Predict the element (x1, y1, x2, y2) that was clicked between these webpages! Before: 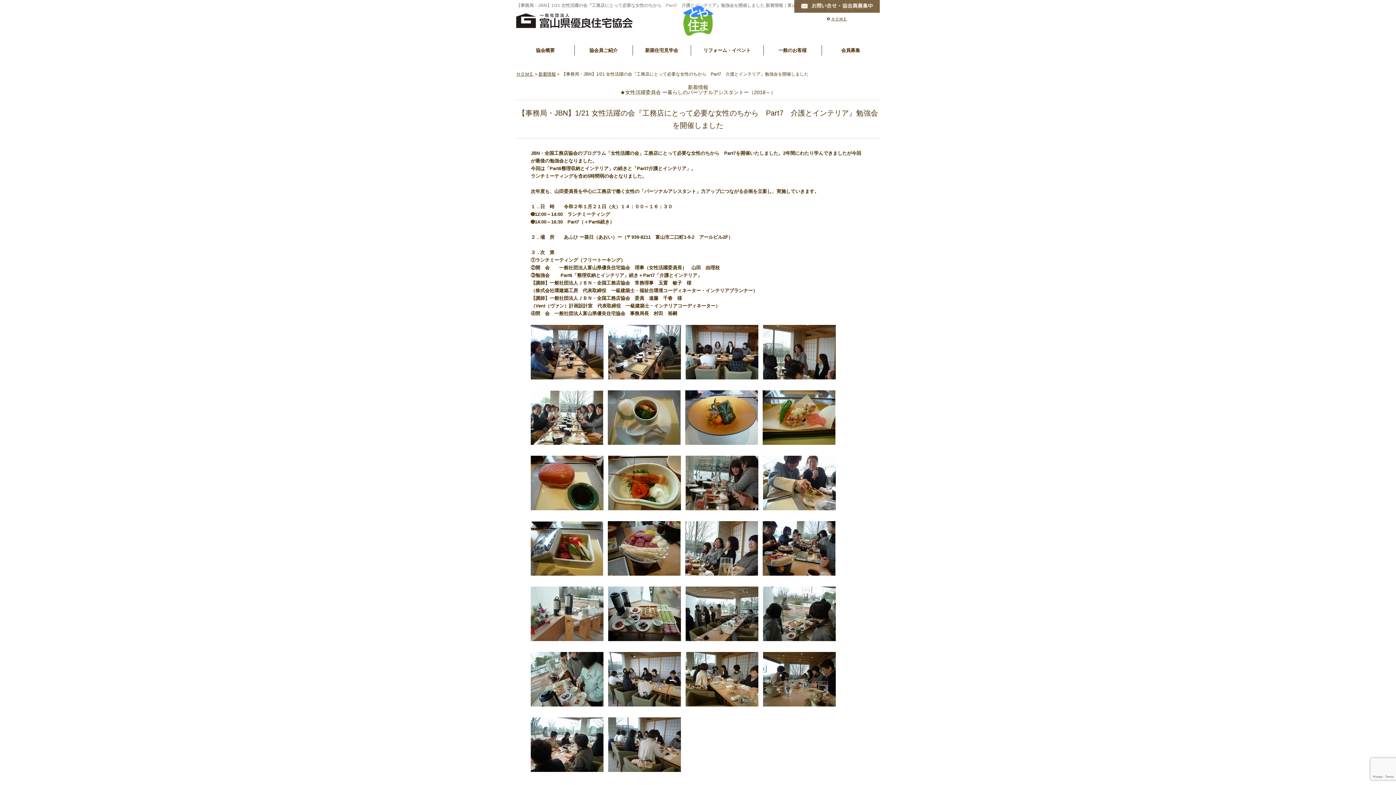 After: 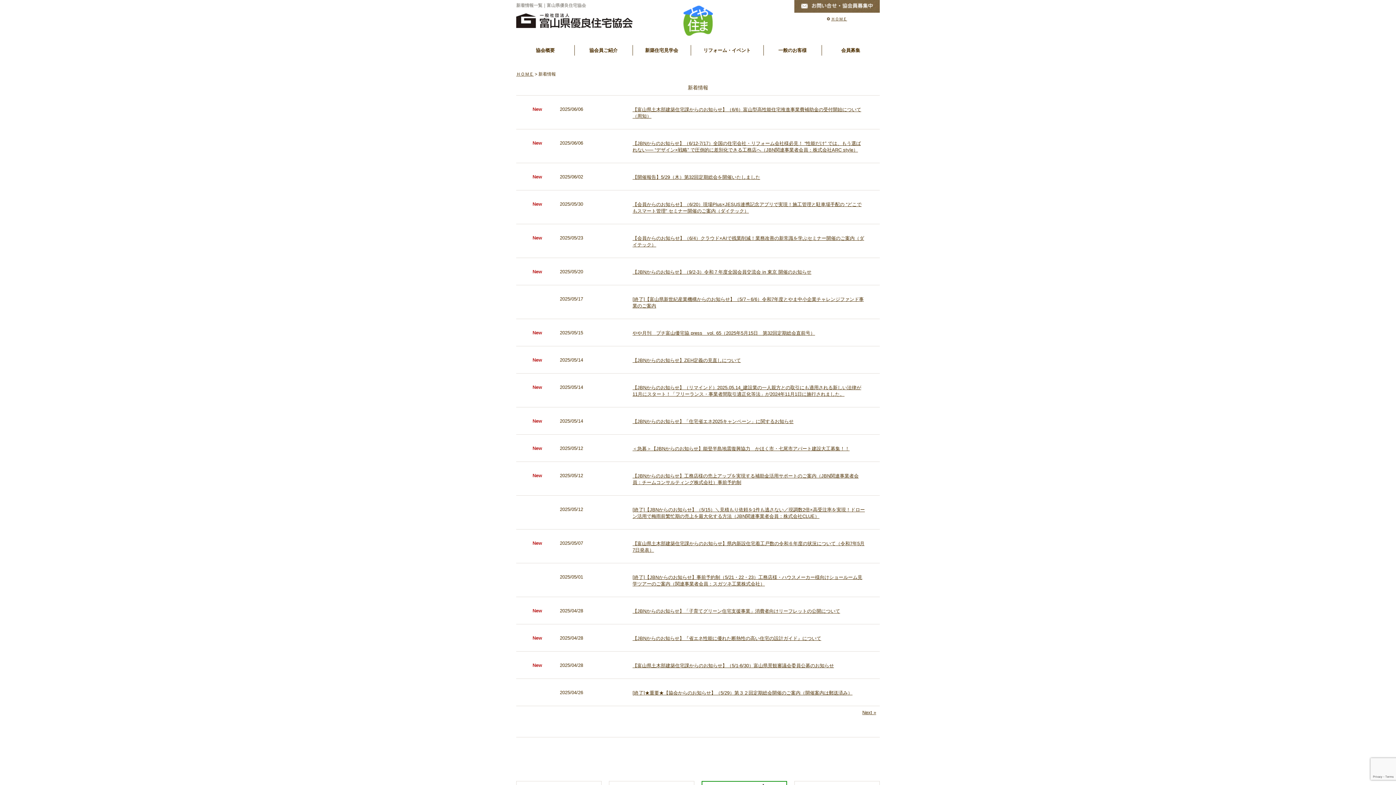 Action: bbox: (538, 71, 556, 76) label: 新着情報